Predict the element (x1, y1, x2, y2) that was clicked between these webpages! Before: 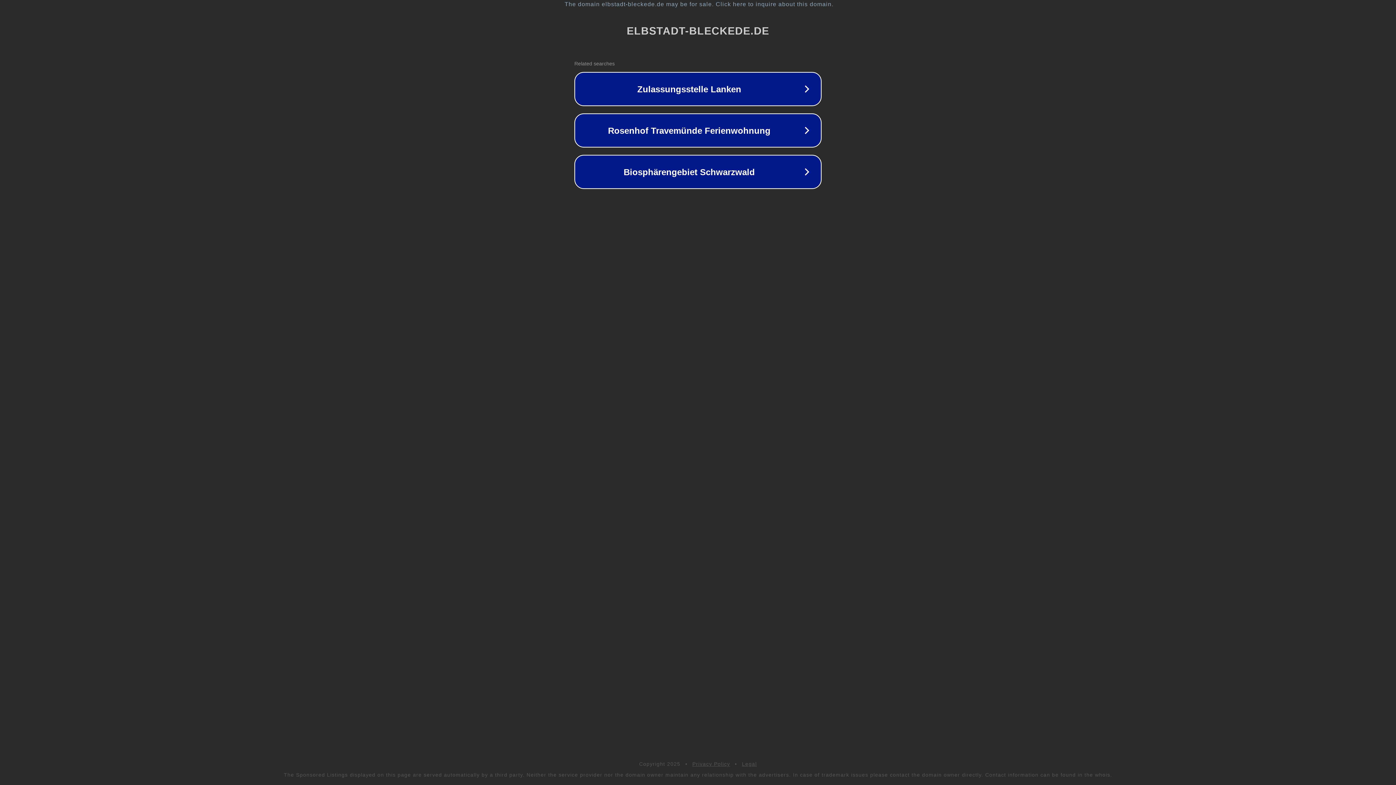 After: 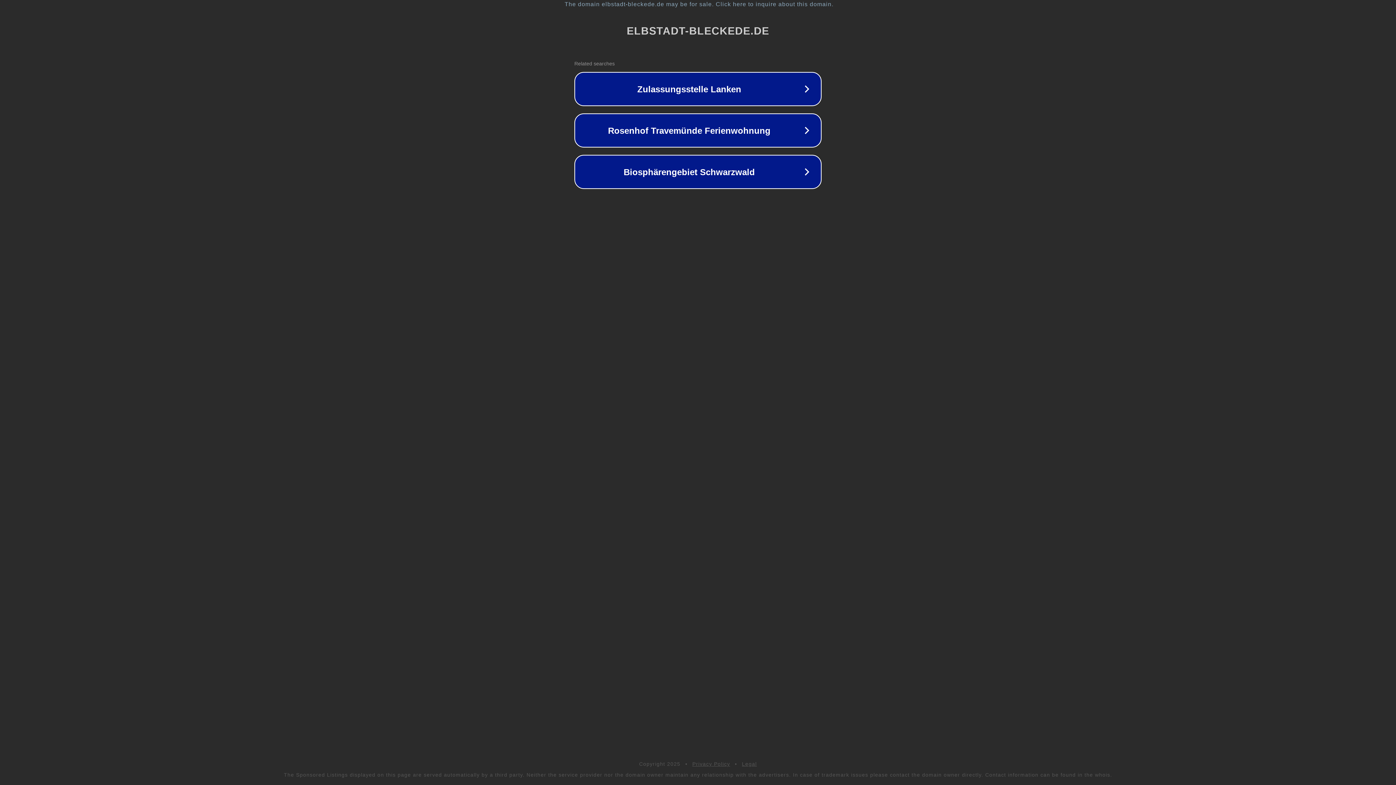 Action: bbox: (742, 761, 757, 767) label: Legal